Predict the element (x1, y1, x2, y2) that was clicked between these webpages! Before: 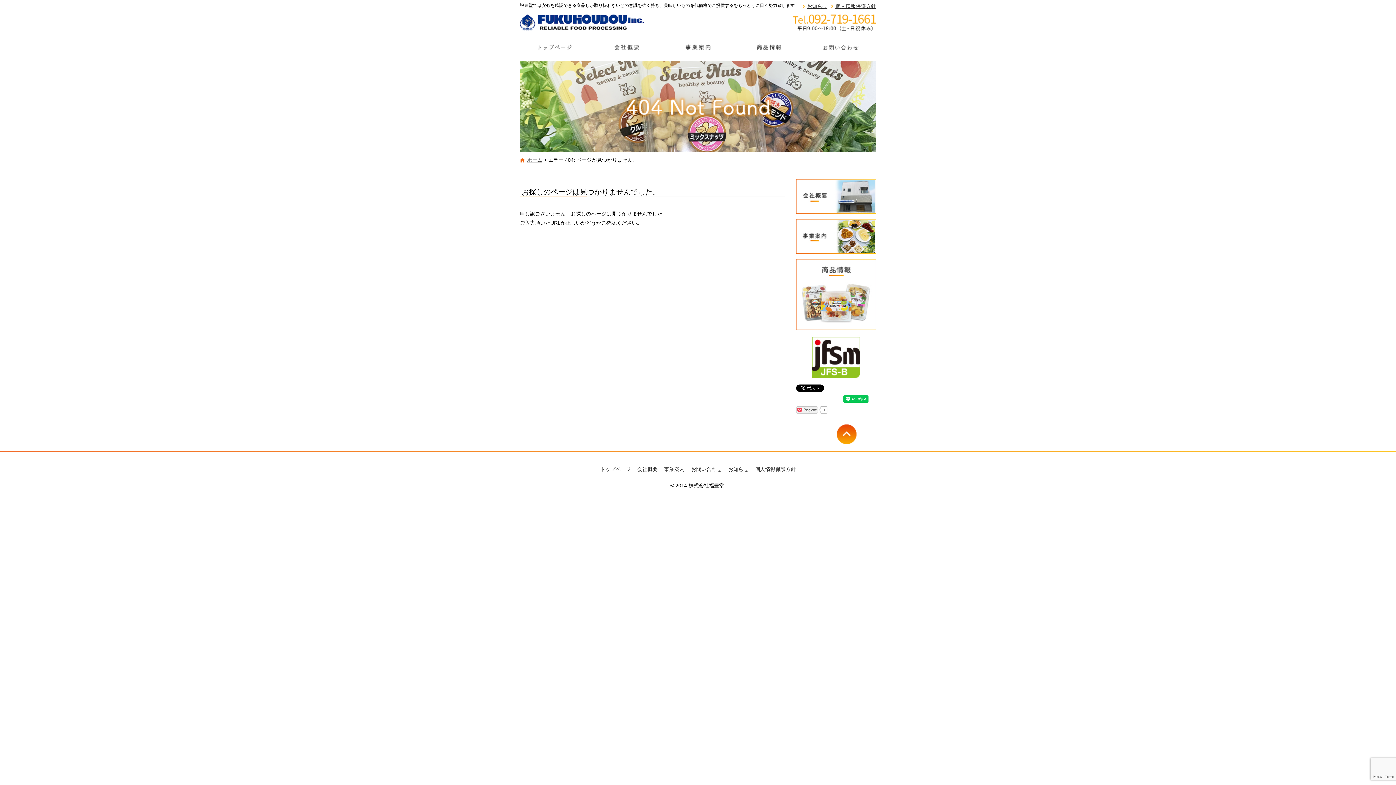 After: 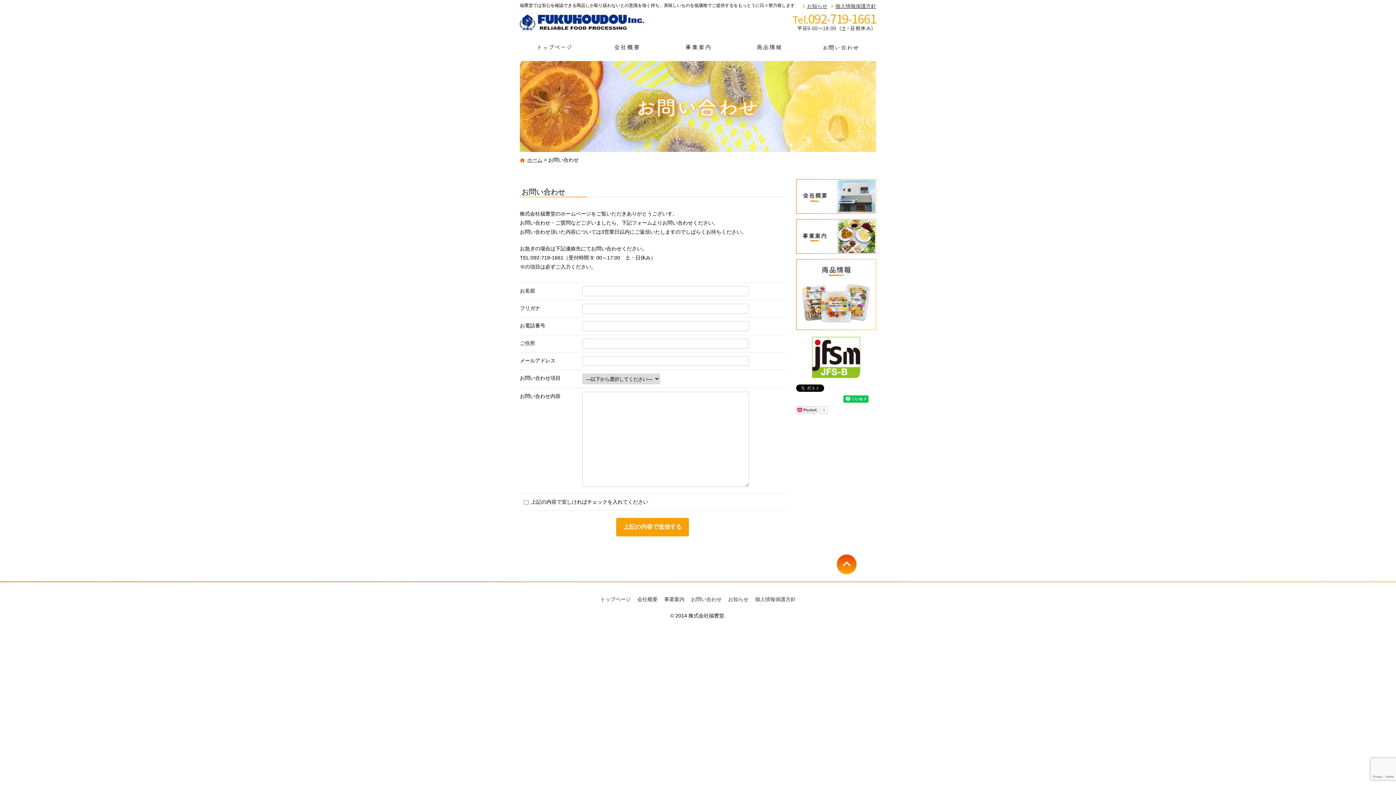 Action: bbox: (691, 466, 721, 472) label: お問い合わせ